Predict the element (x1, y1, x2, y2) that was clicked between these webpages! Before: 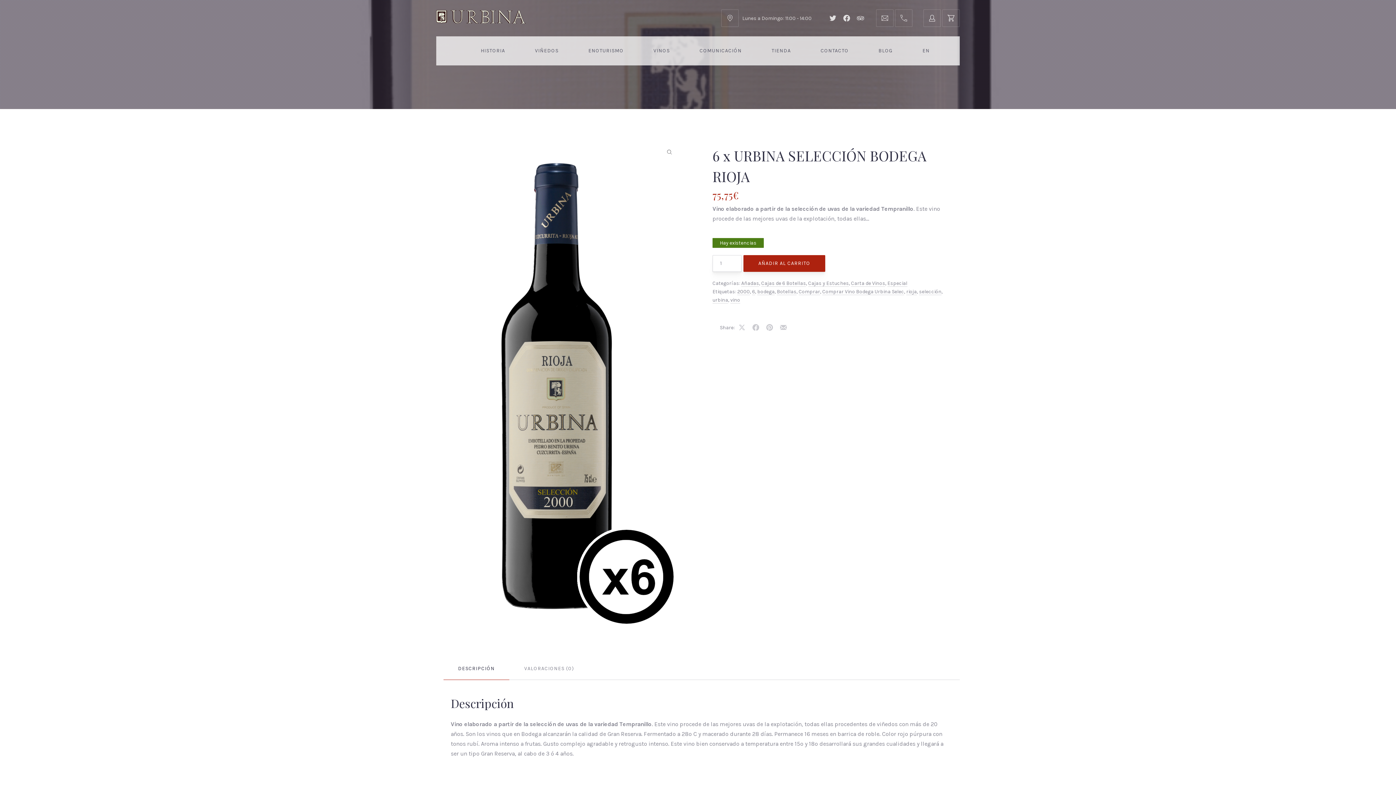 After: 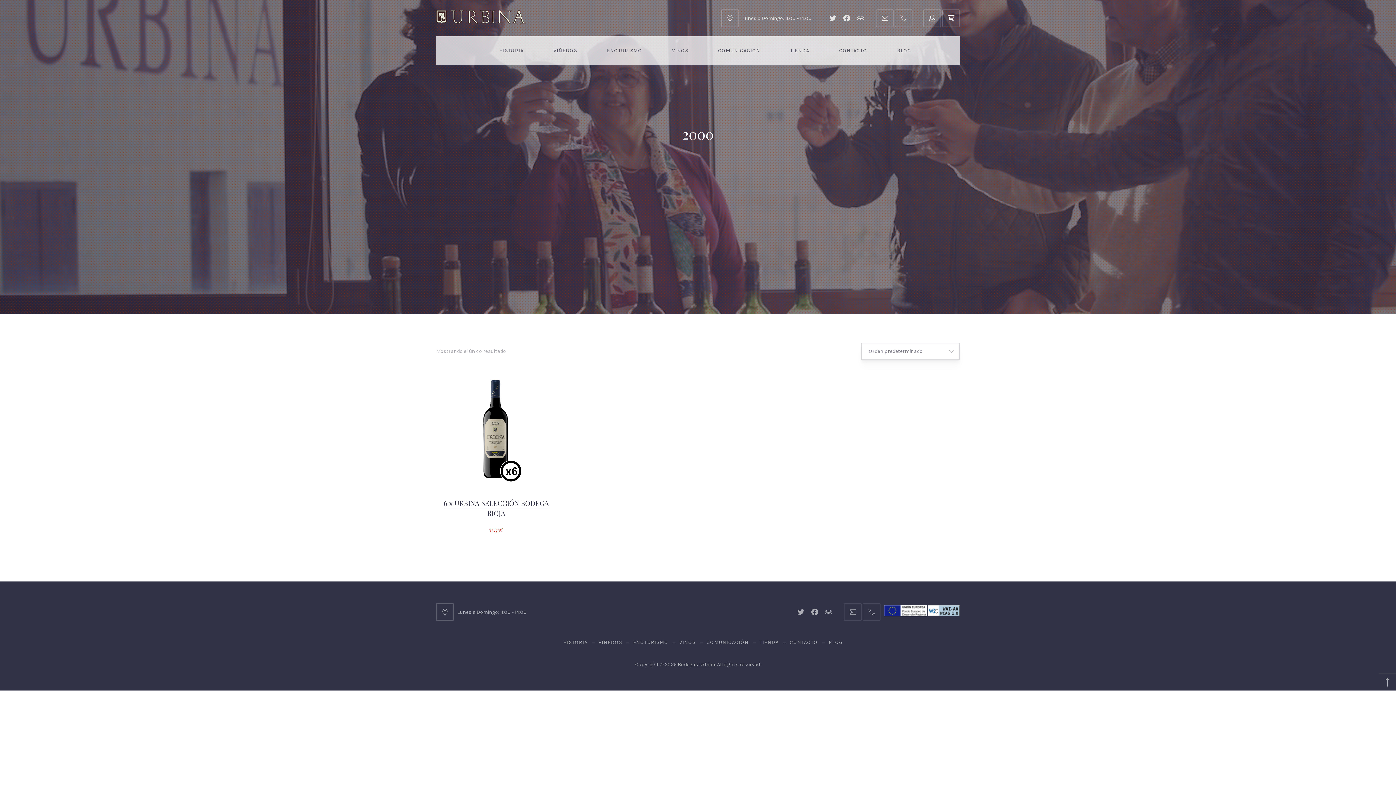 Action: label: 2000 bbox: (737, 288, 750, 295)